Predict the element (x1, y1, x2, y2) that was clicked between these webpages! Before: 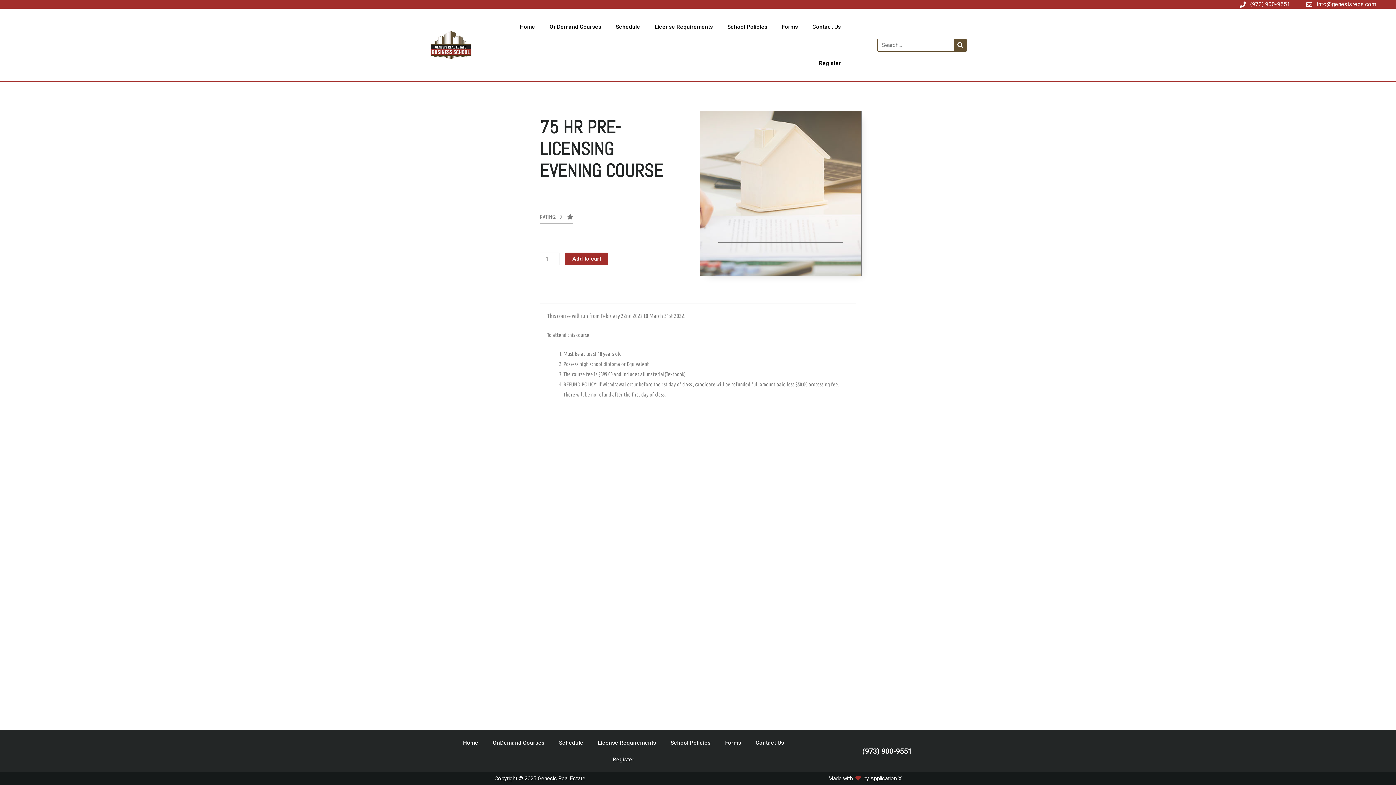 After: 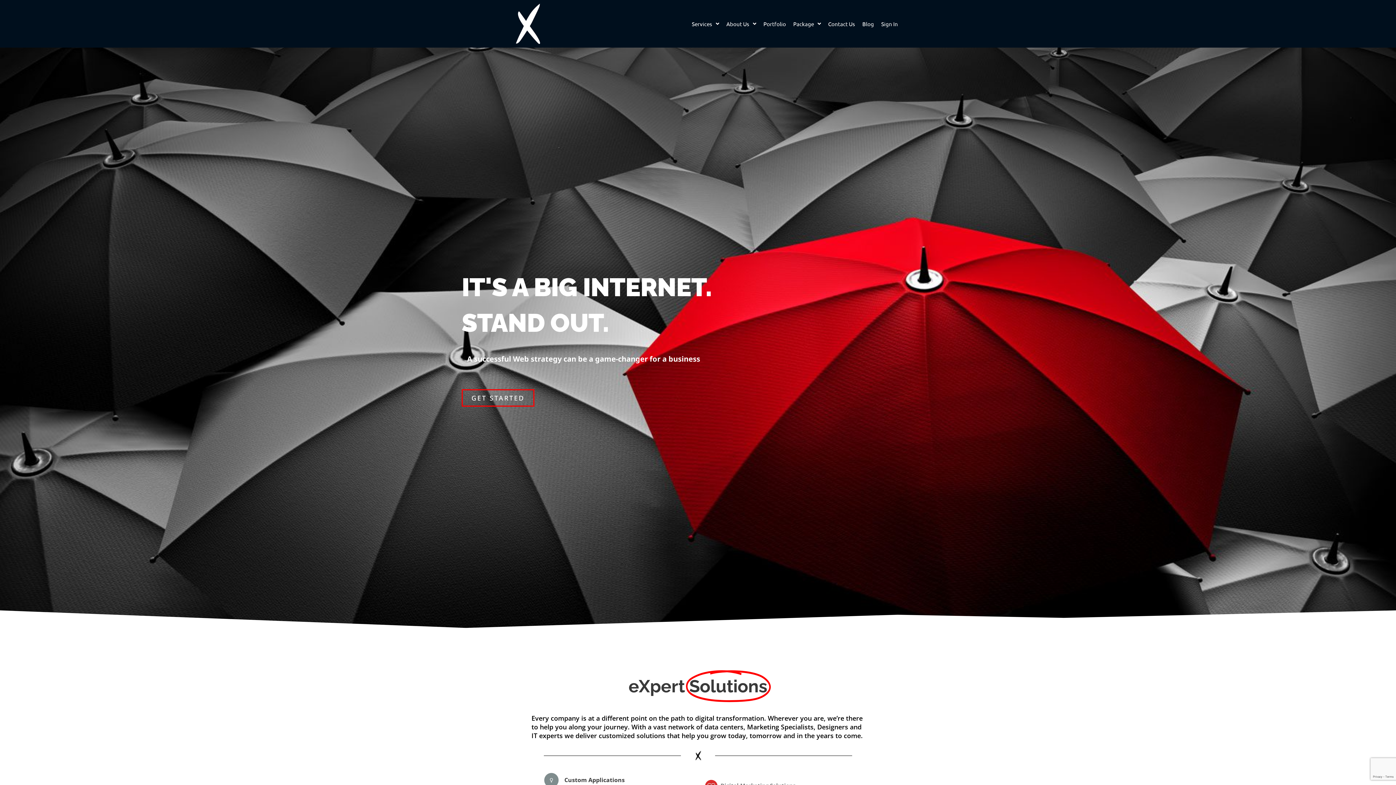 Action: label: Made with  by Application X bbox: (828, 775, 901, 782)